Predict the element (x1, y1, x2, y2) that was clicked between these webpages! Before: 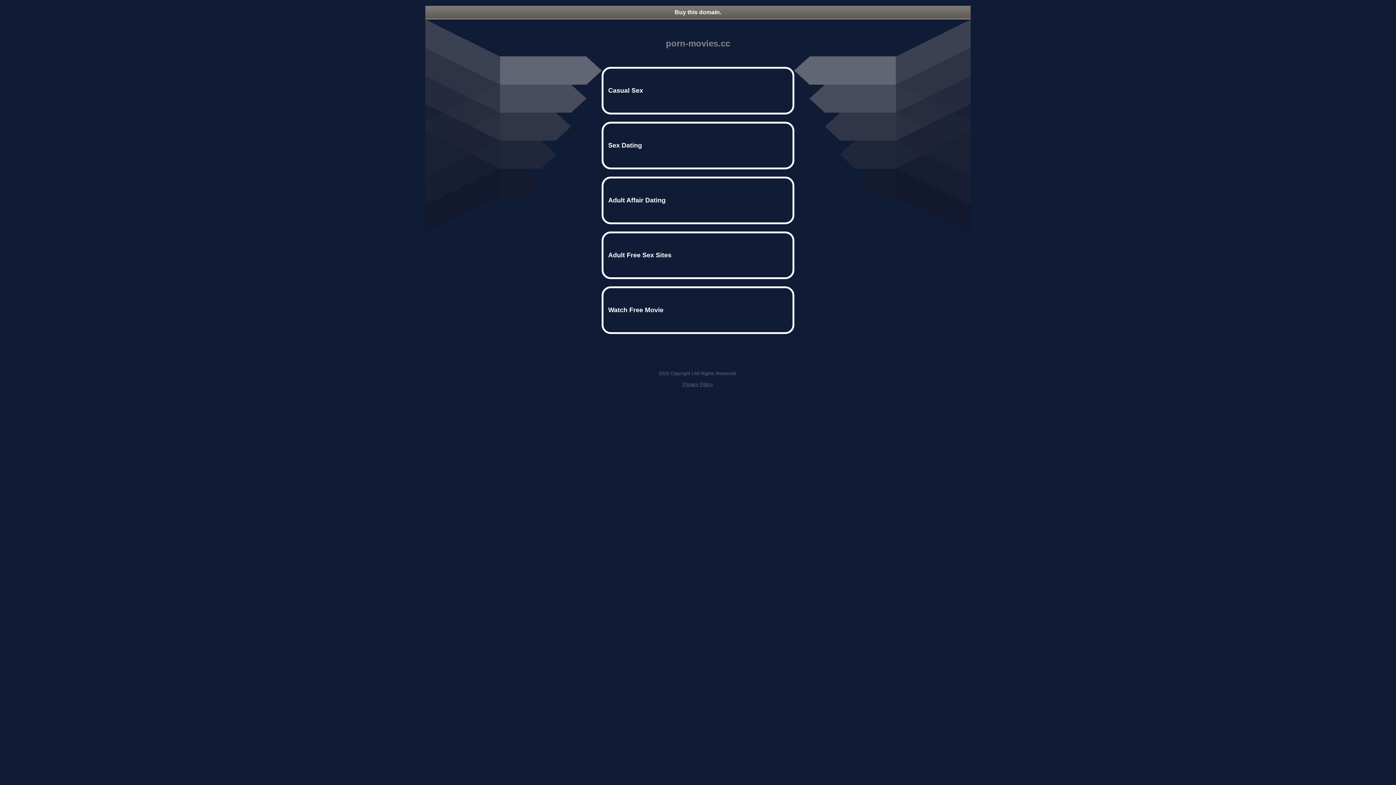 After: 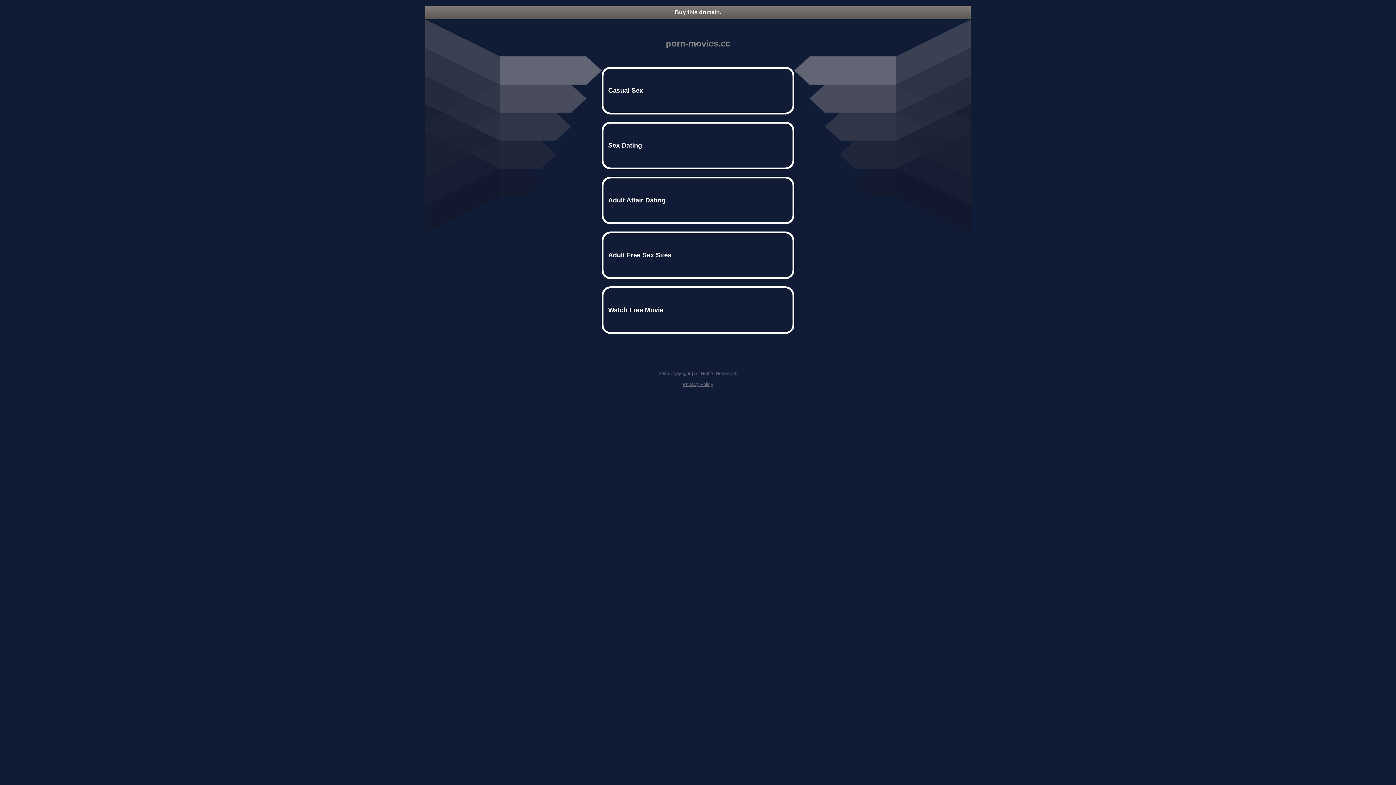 Action: label: Buy this domain. bbox: (425, 5, 970, 18)